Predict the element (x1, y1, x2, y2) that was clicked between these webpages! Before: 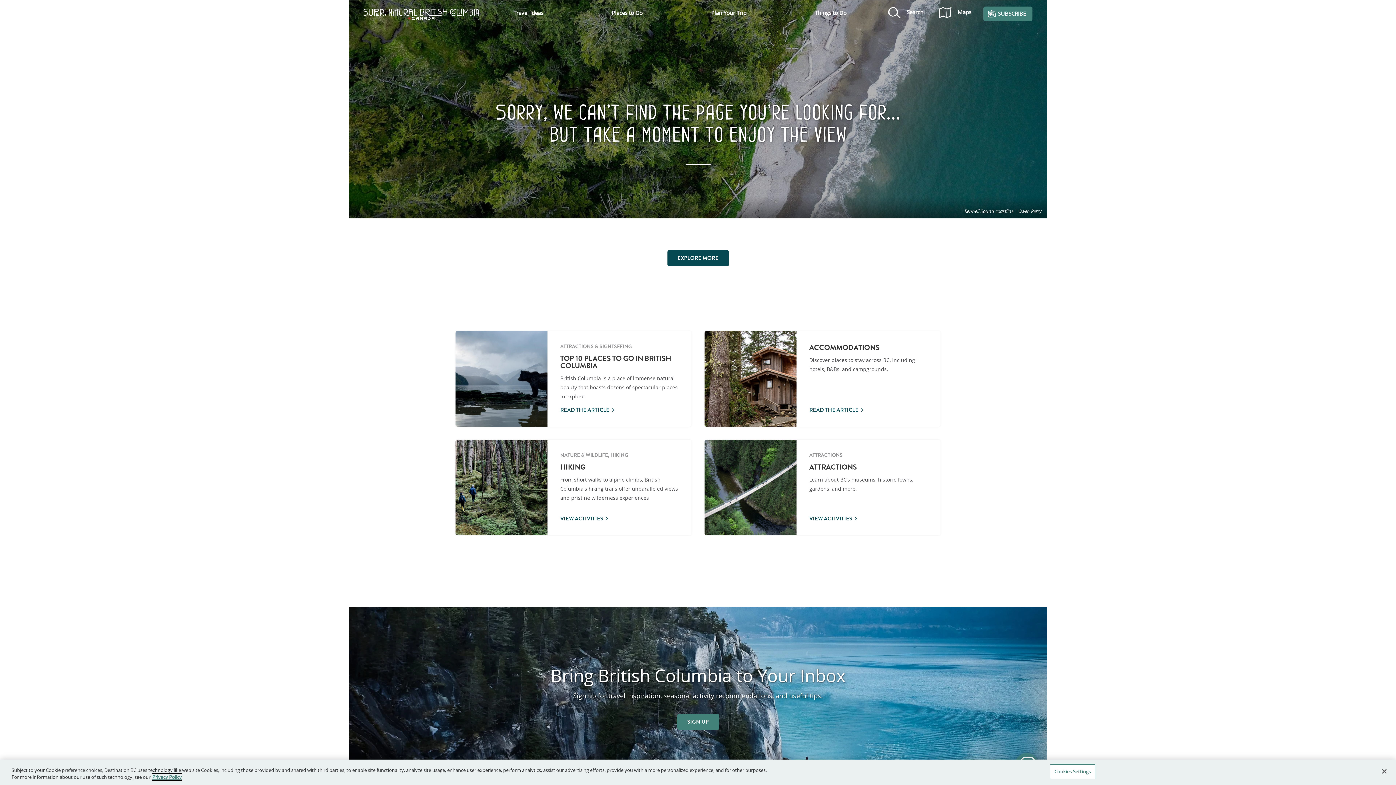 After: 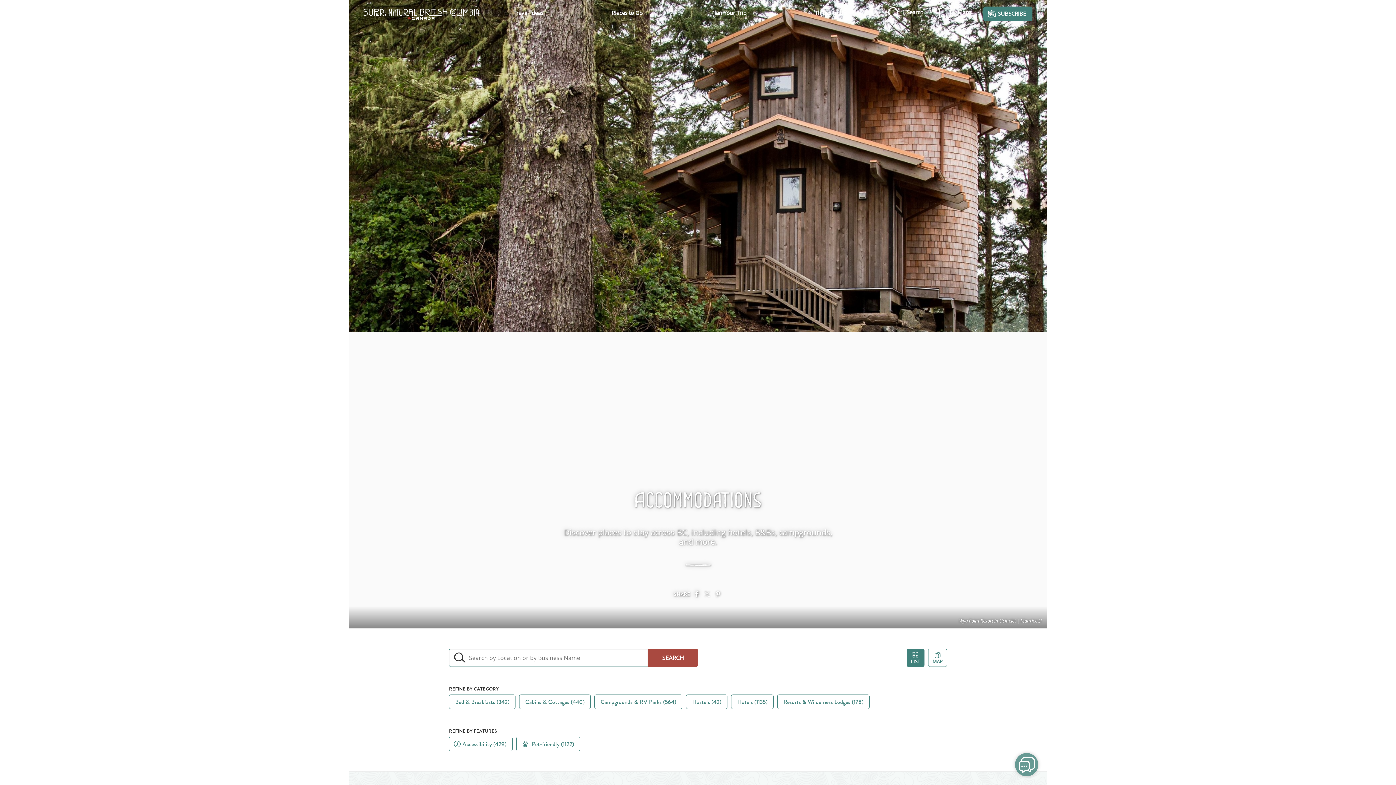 Action: label: Accommodations bbox: (704, 331, 940, 426)